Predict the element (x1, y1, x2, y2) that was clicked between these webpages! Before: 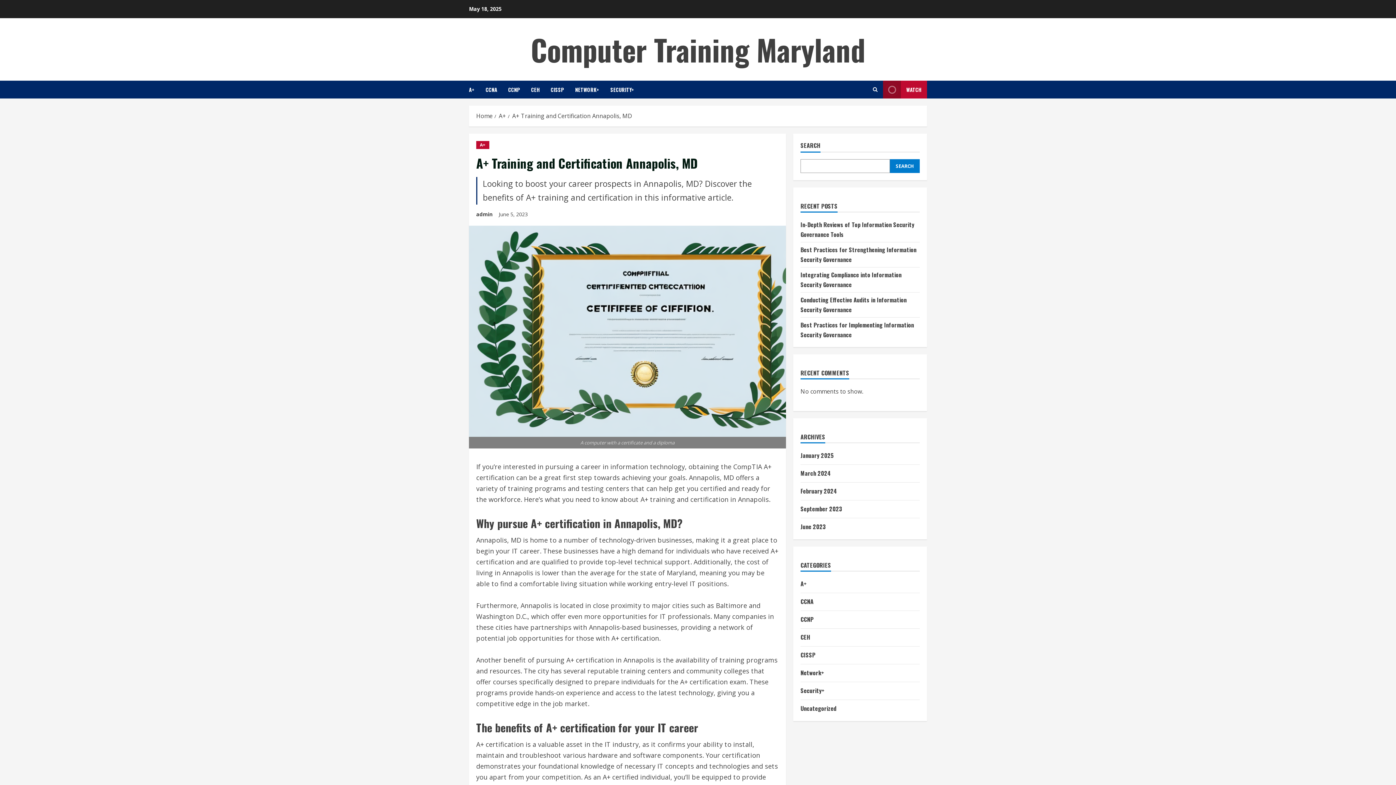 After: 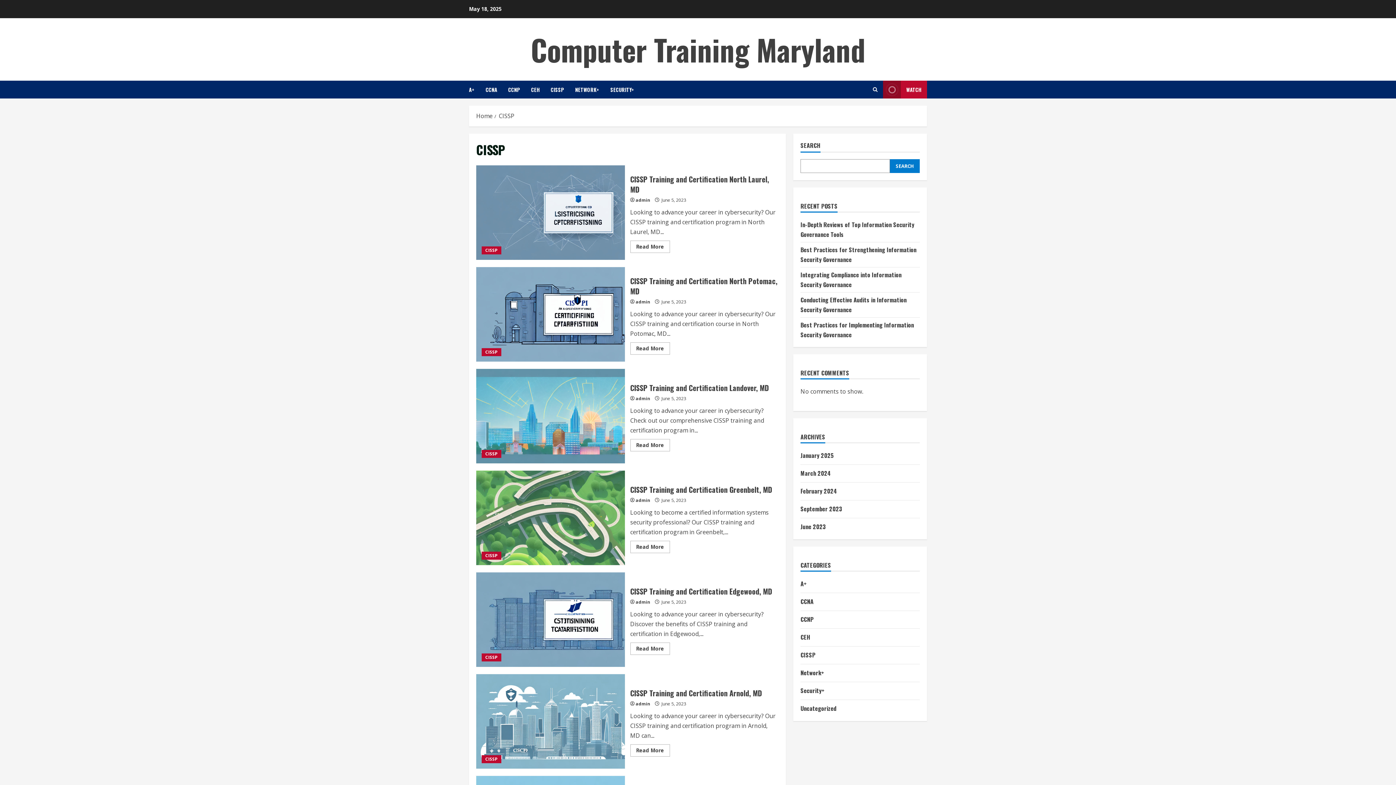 Action: bbox: (800, 650, 815, 659) label: CISSP